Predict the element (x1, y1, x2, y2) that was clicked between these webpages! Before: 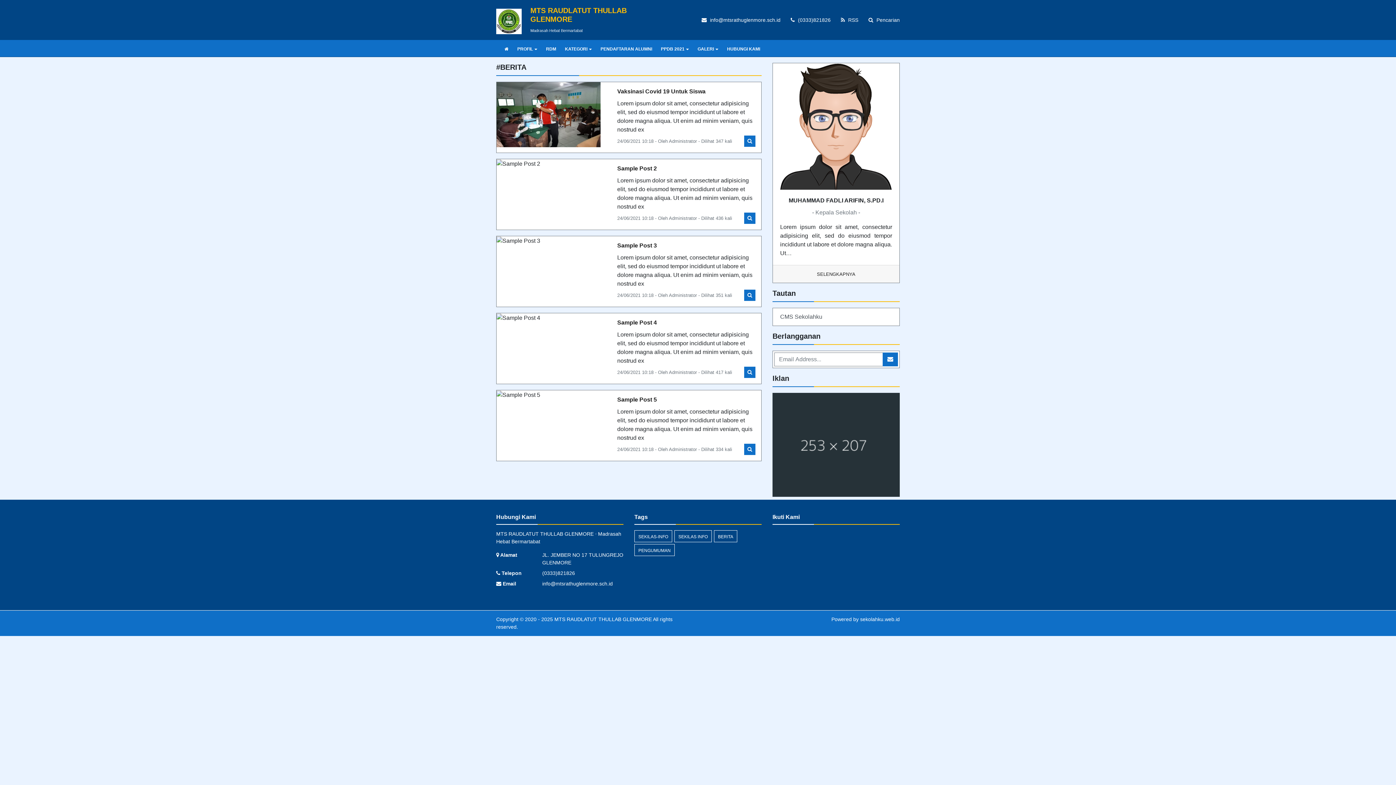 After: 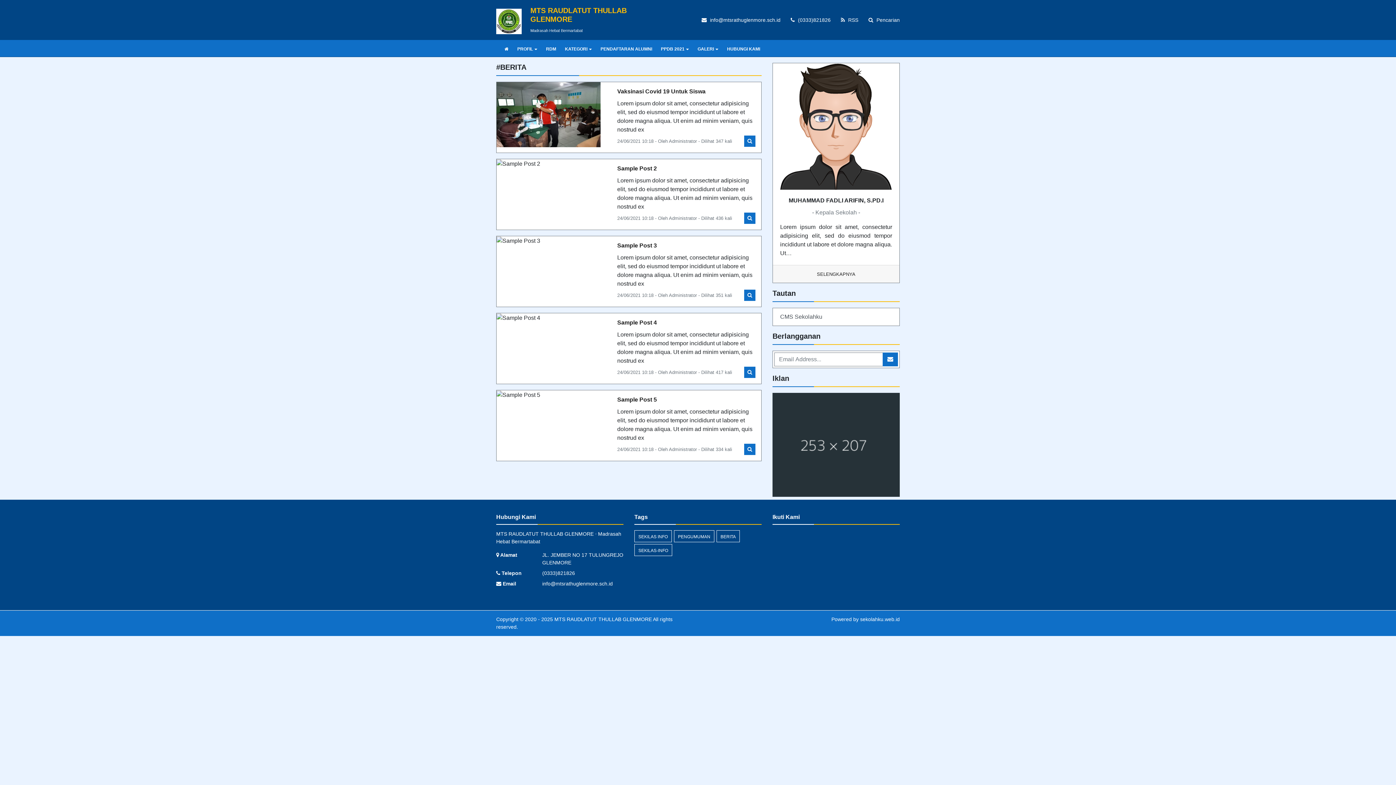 Action: label: BERITA bbox: (714, 530, 737, 542)